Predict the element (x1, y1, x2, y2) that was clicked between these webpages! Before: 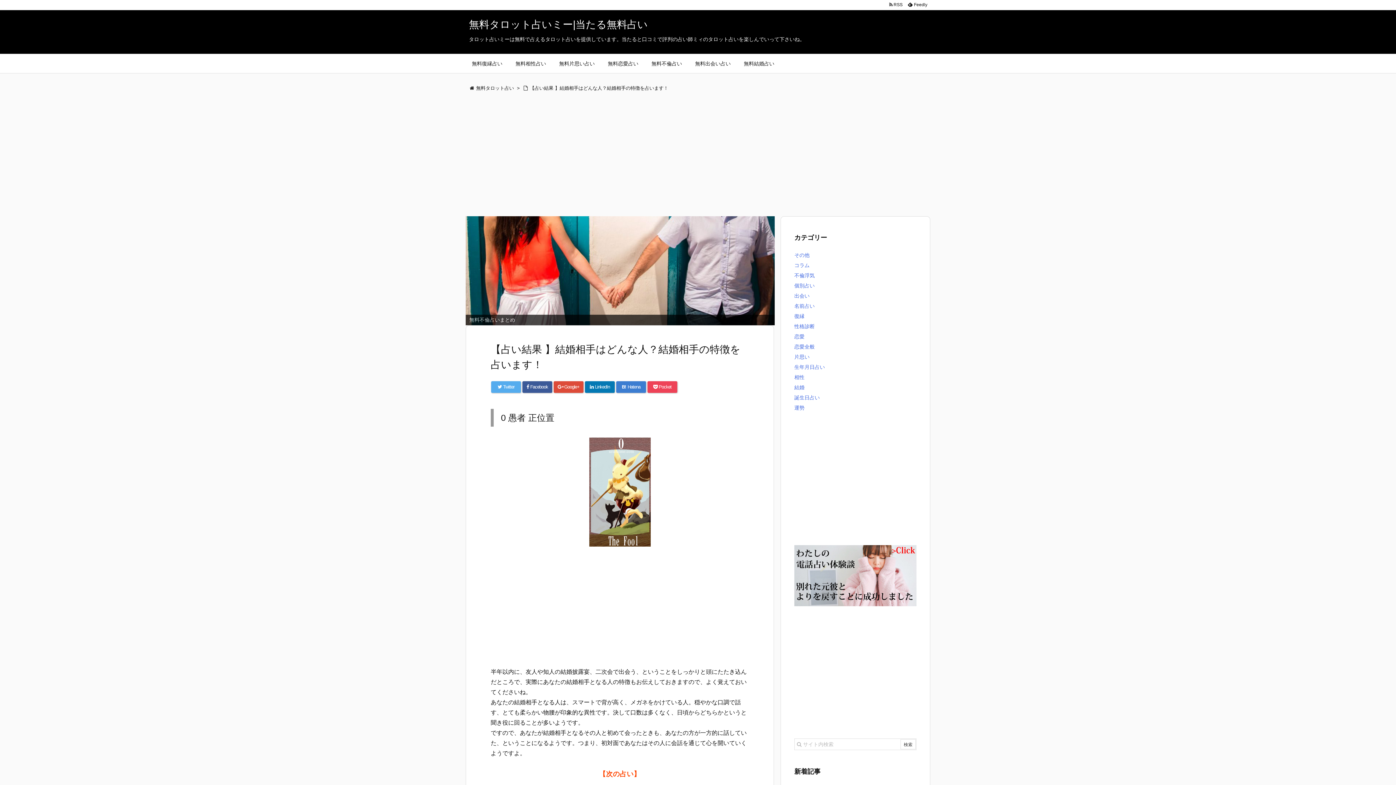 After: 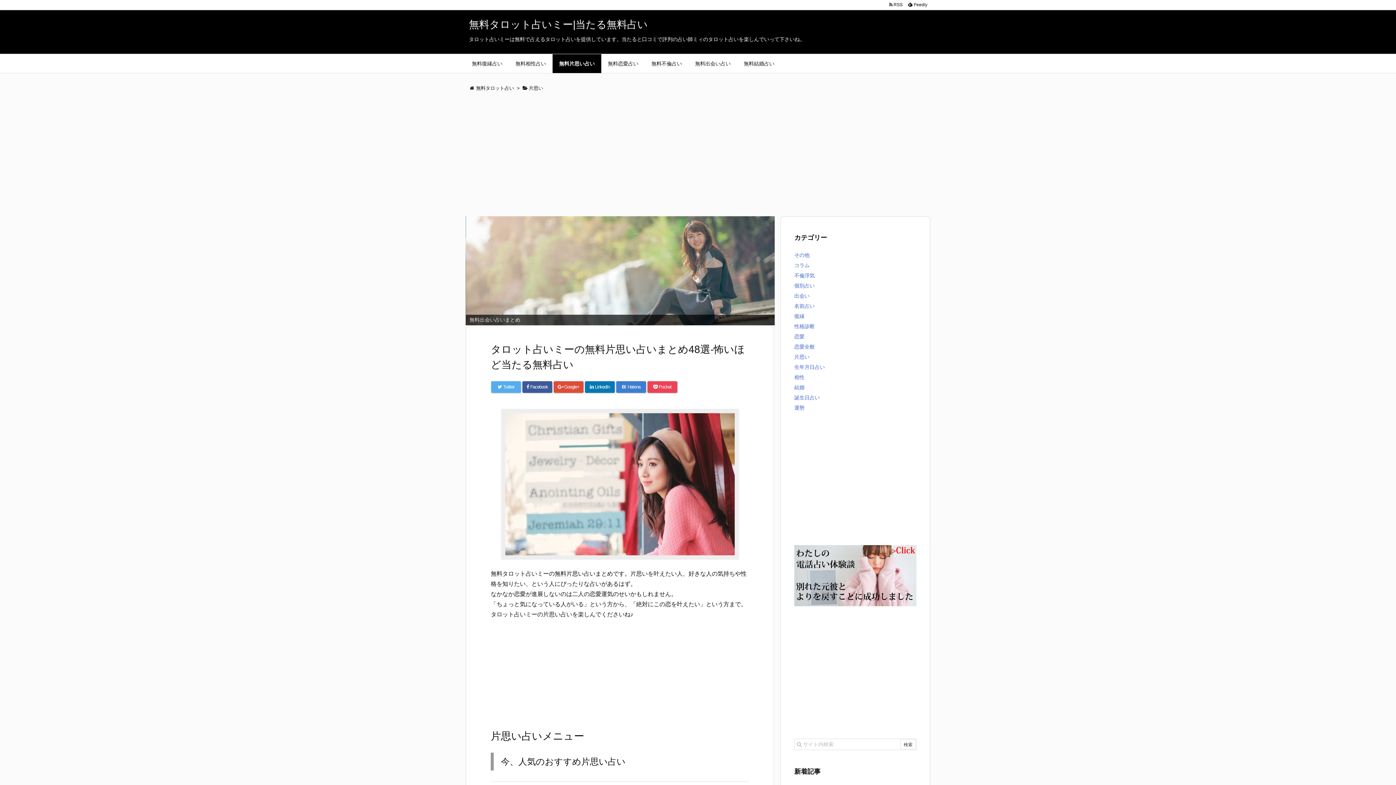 Action: label: 無料片思い占い bbox: (552, 54, 601, 73)